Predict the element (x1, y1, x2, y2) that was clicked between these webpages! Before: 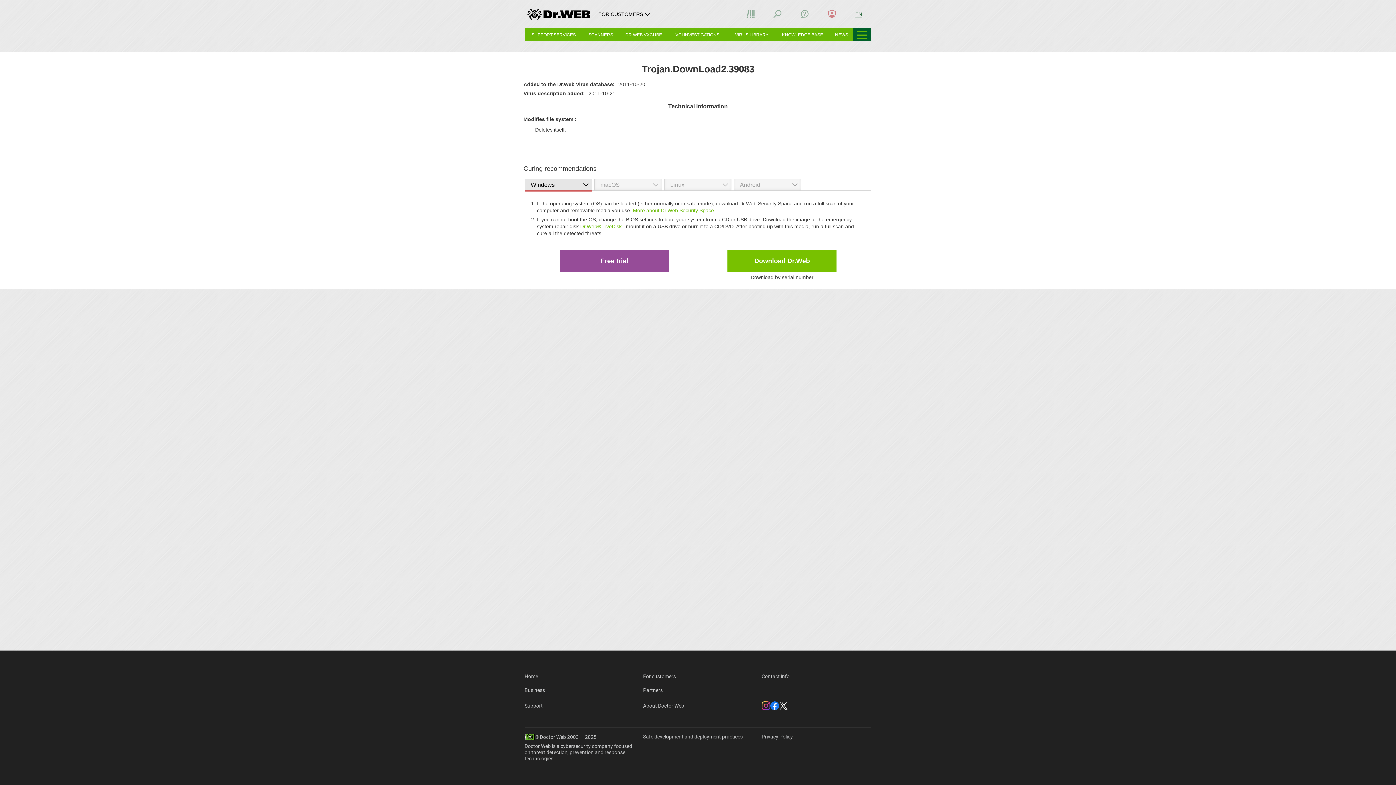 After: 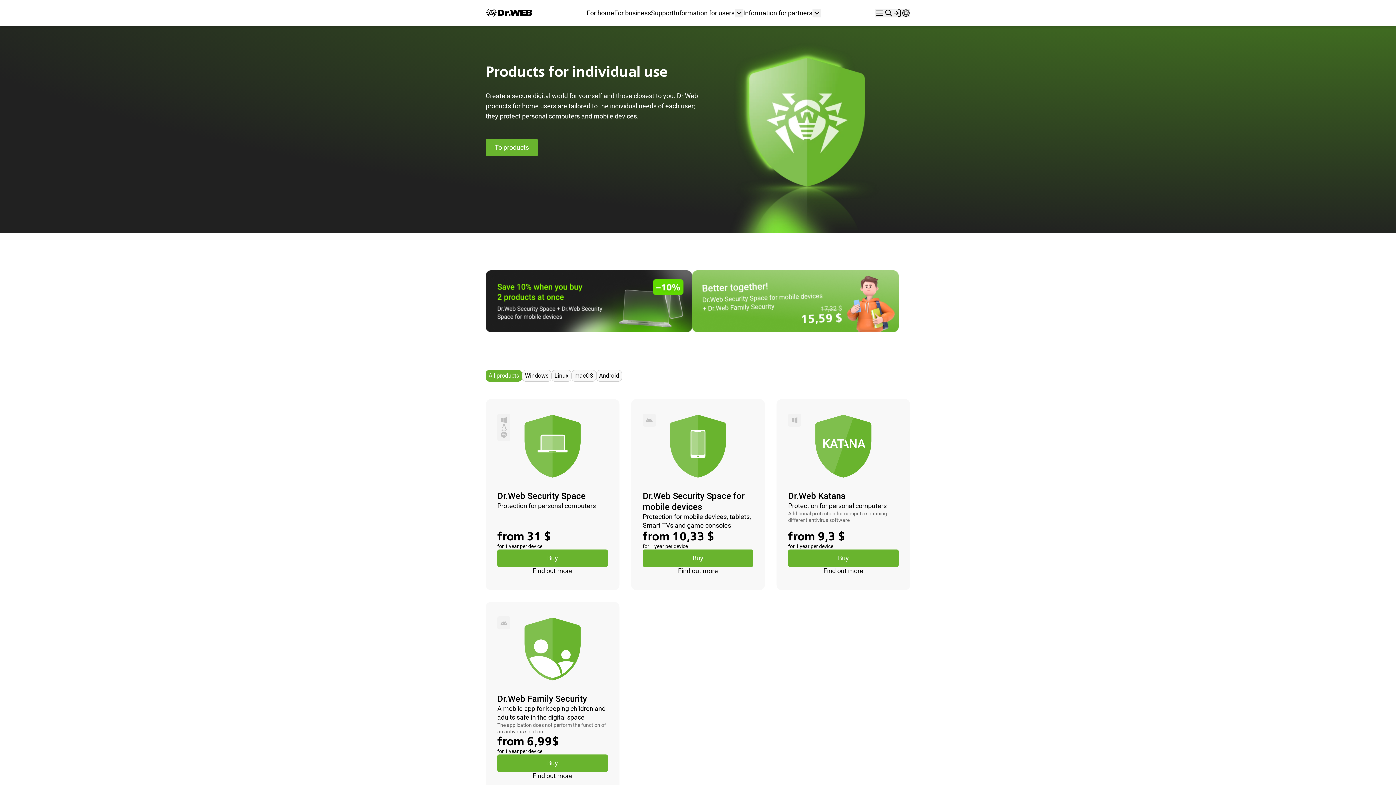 Action: bbox: (524, 674, 538, 679) label: Home